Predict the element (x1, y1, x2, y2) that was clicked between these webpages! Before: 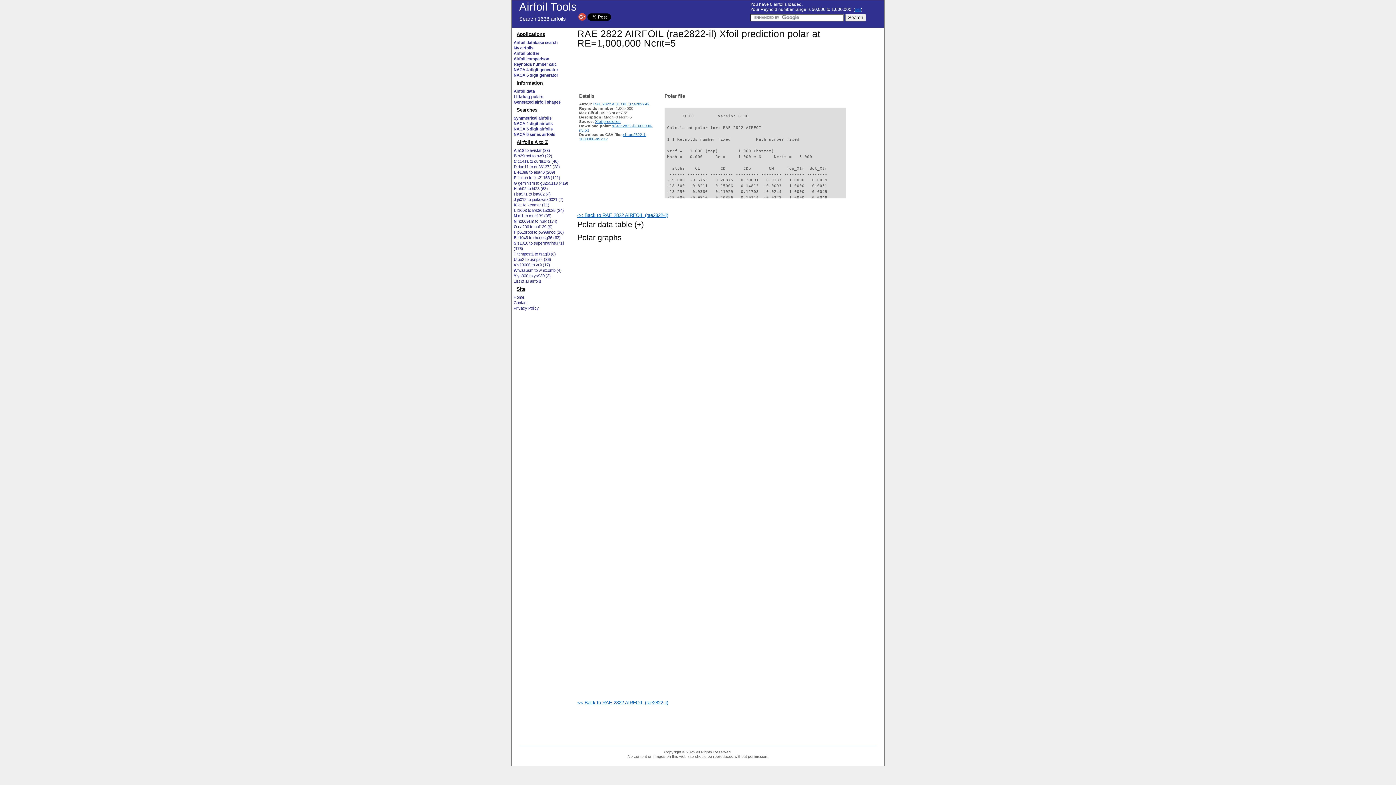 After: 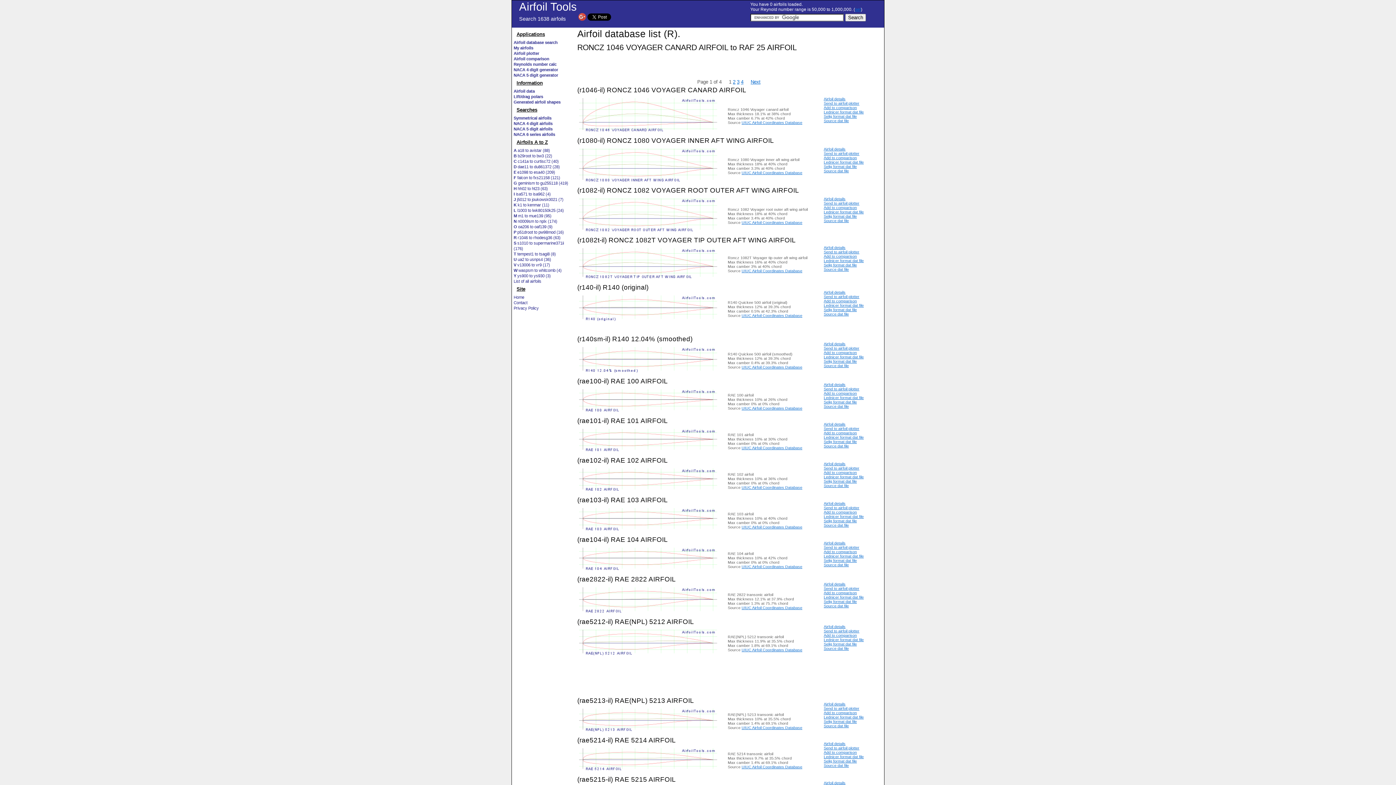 Action: label: R r1046 to rhodesg36 (63) bbox: (513, 235, 560, 240)